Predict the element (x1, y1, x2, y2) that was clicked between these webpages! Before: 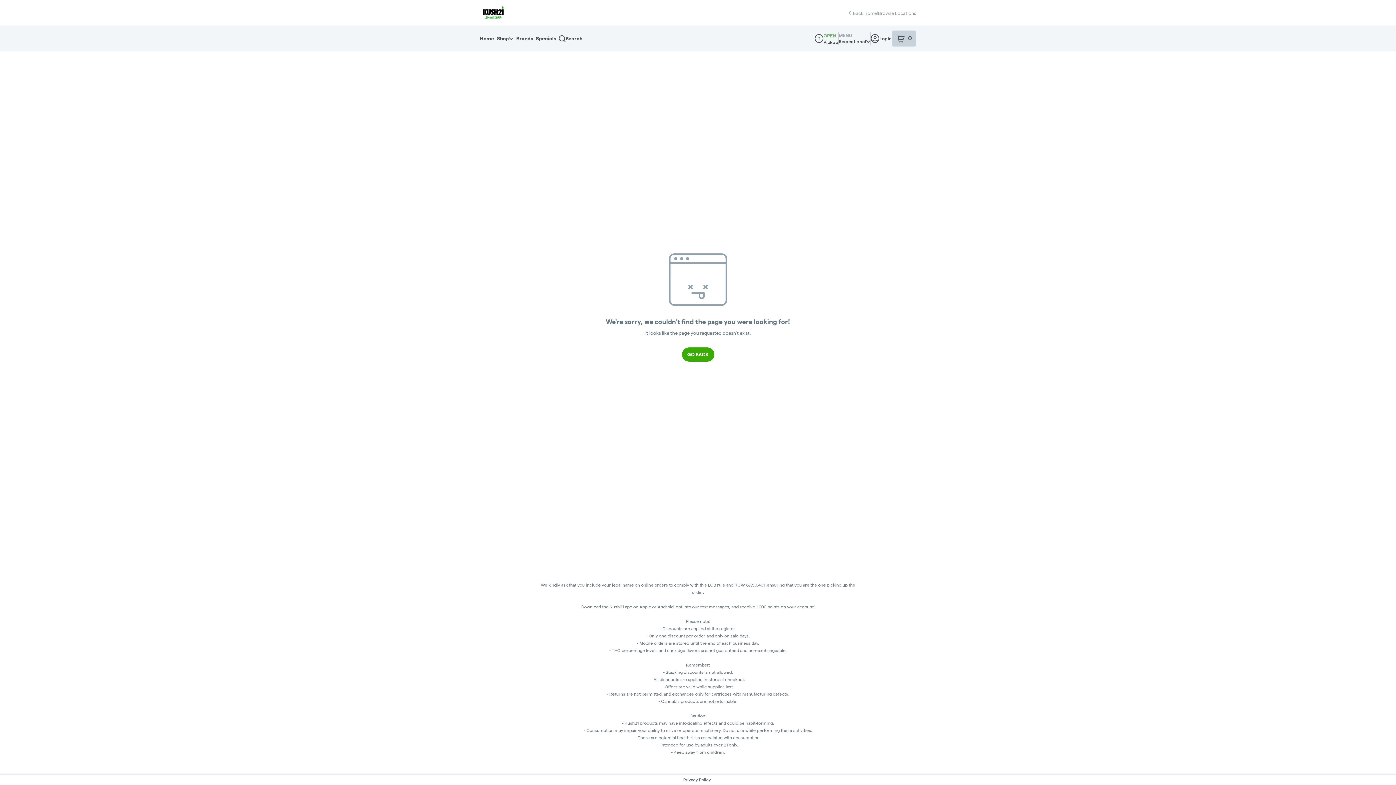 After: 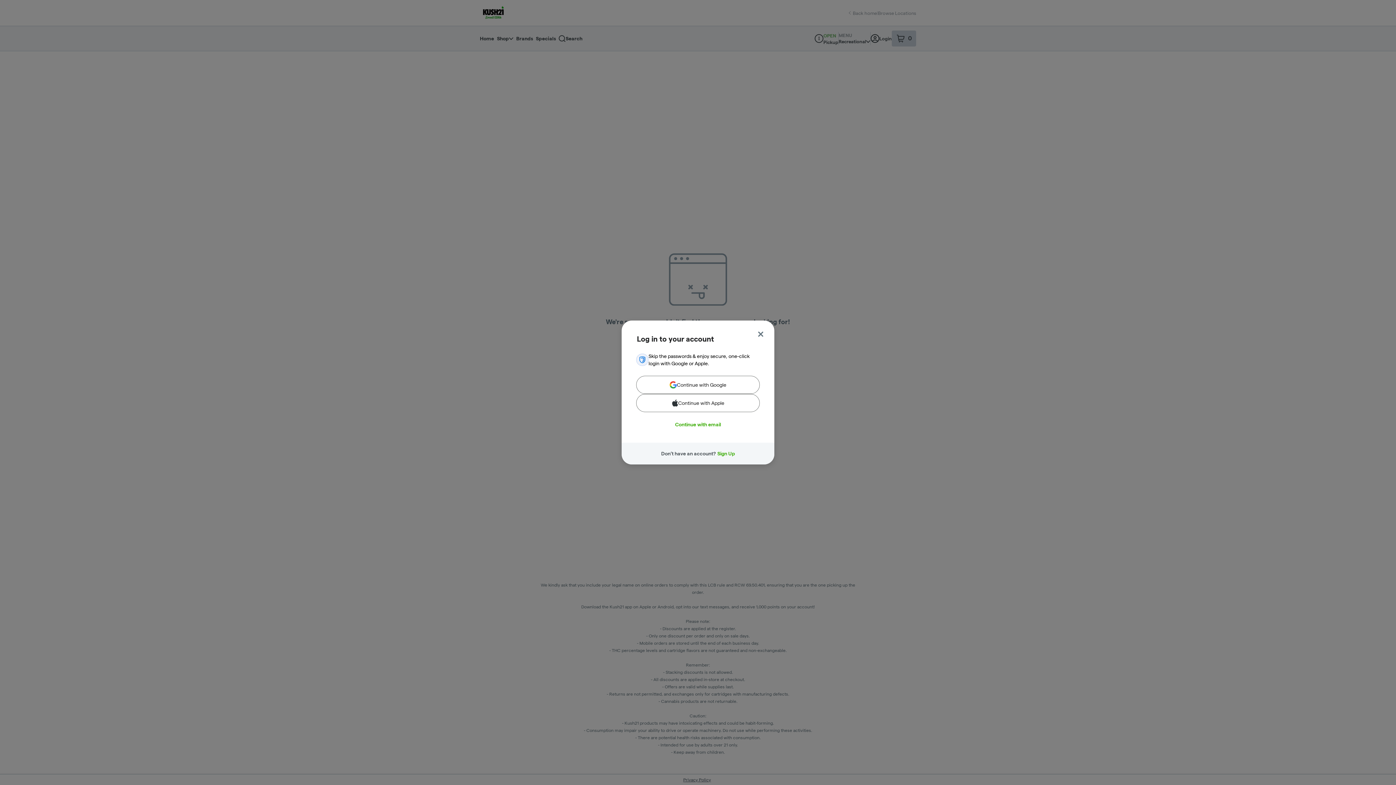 Action: label: Login bbox: (870, 34, 892, 42)